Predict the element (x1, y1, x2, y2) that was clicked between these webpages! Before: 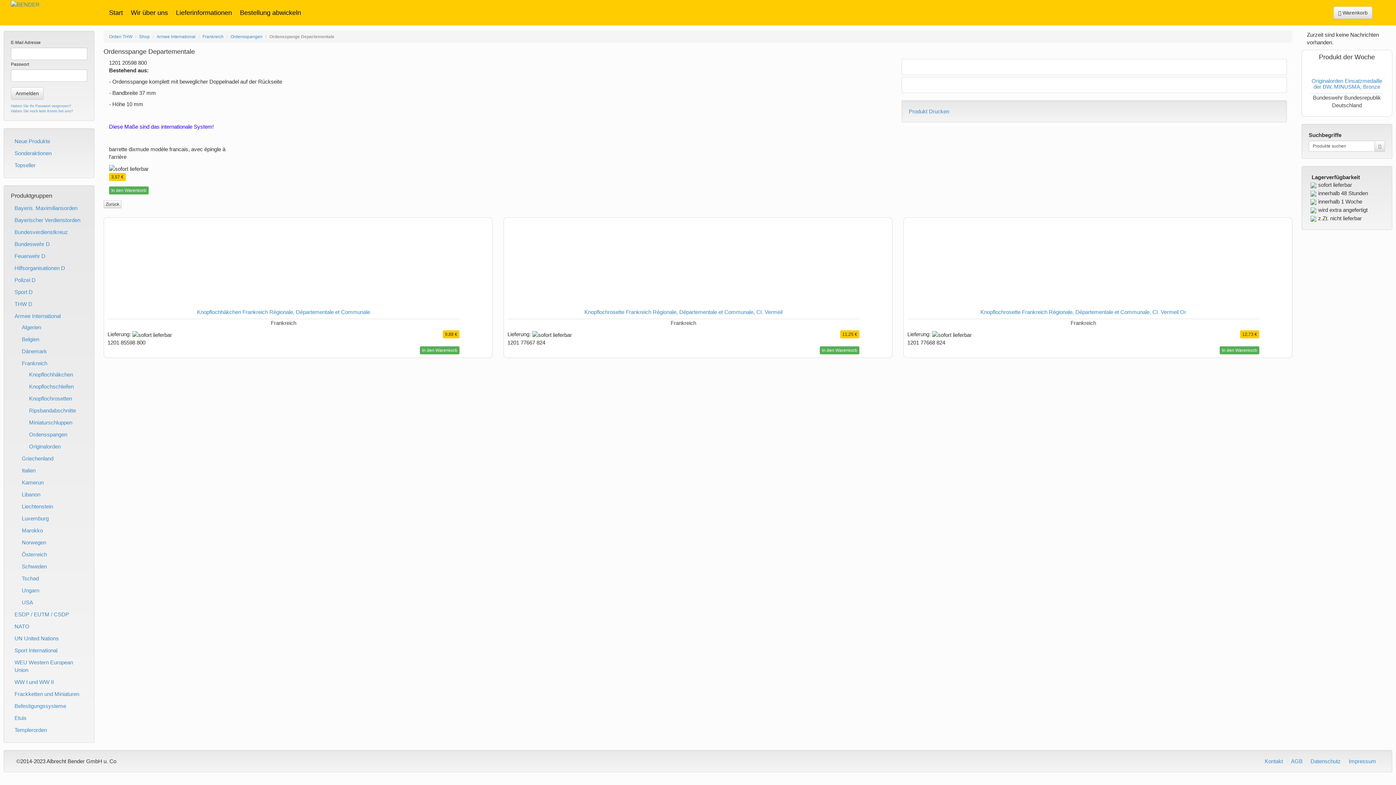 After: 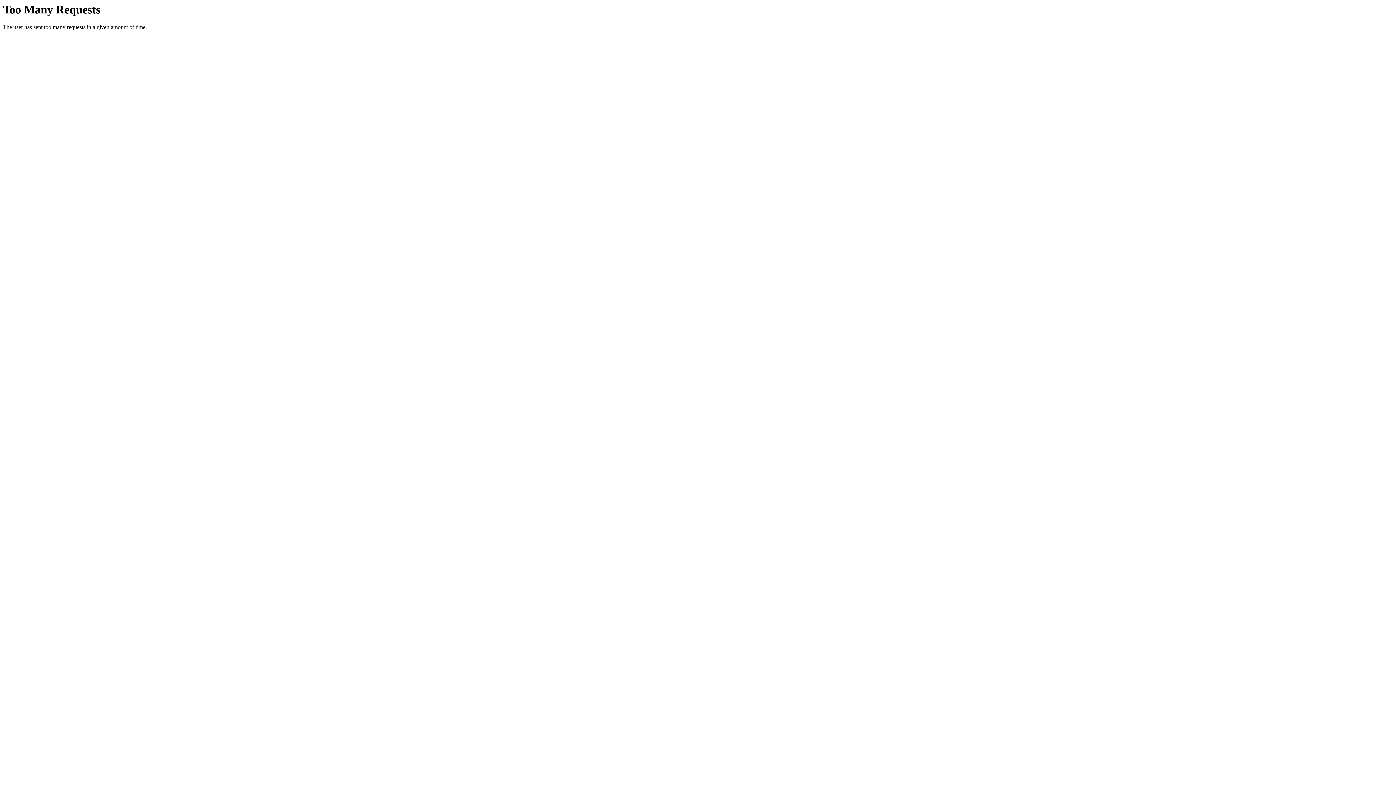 Action: label: Haben Sie noch kein Konto bei uns? bbox: (10, 109, 73, 113)